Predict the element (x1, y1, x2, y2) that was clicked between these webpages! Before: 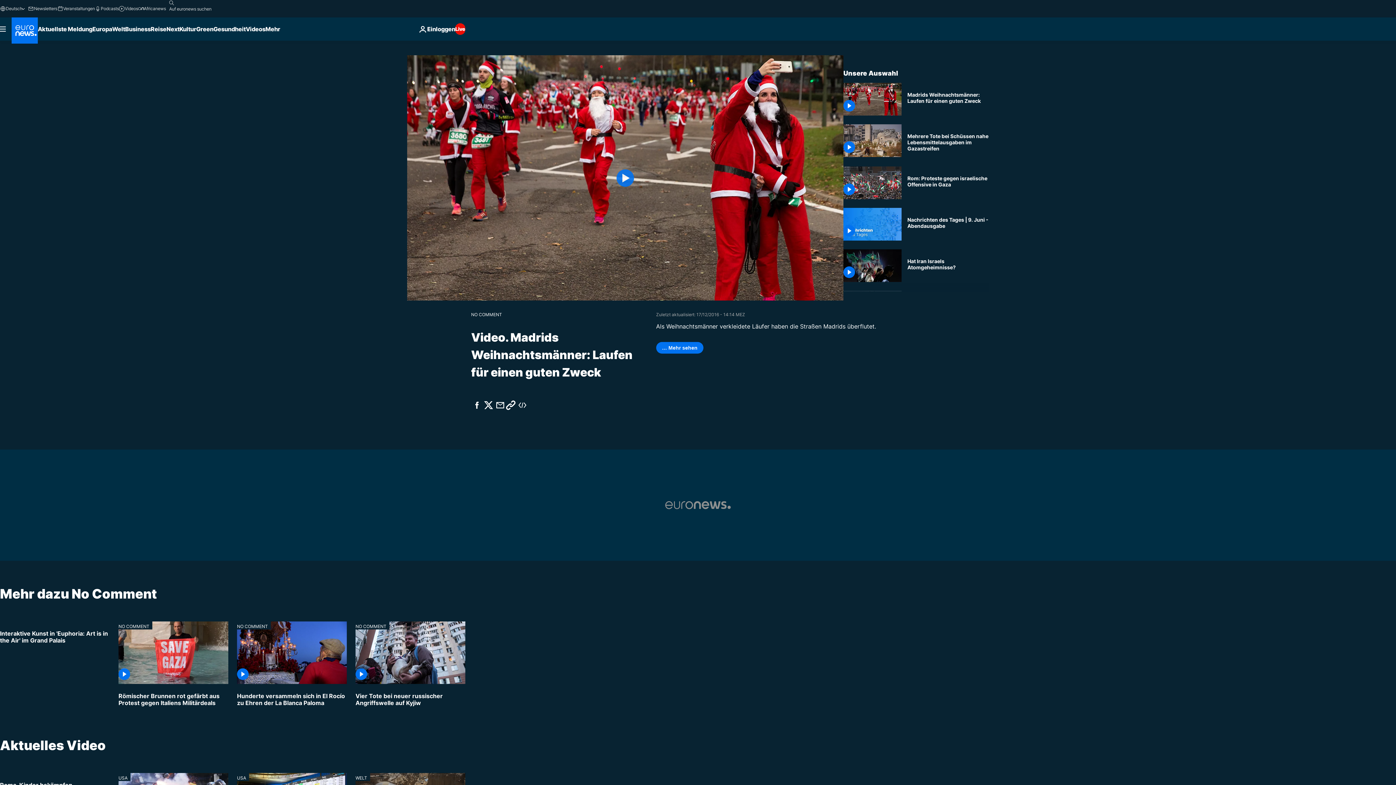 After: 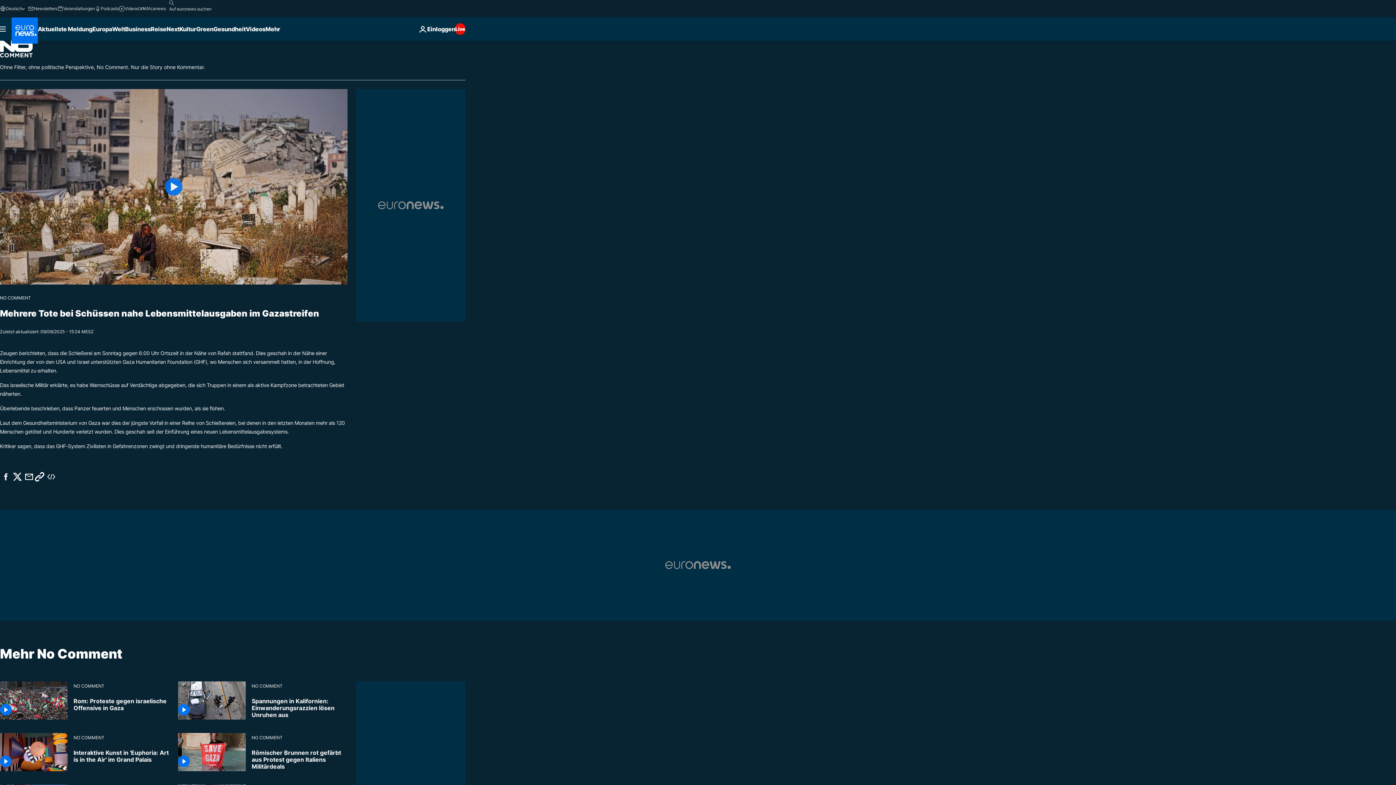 Action: bbox: (471, 312, 502, 317) label: NO COMMENT